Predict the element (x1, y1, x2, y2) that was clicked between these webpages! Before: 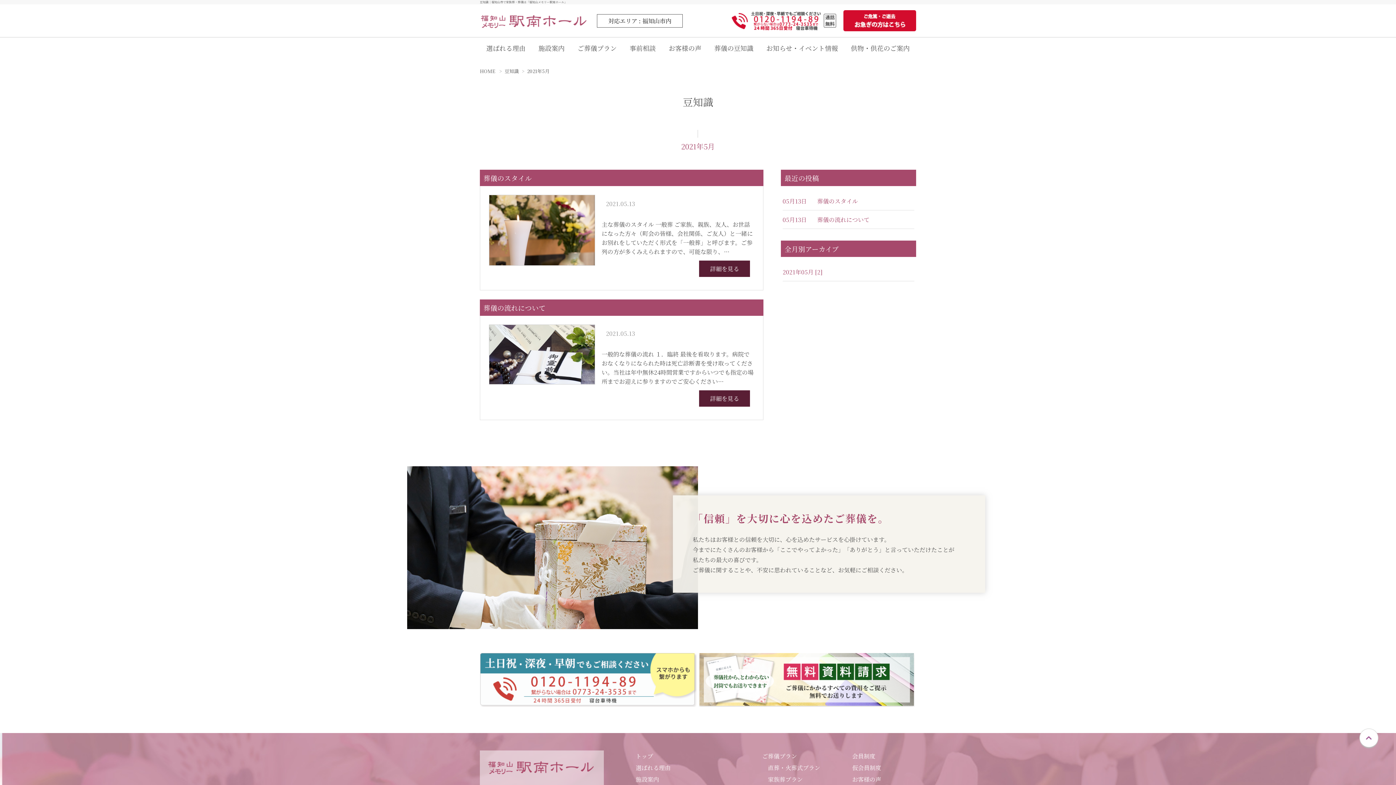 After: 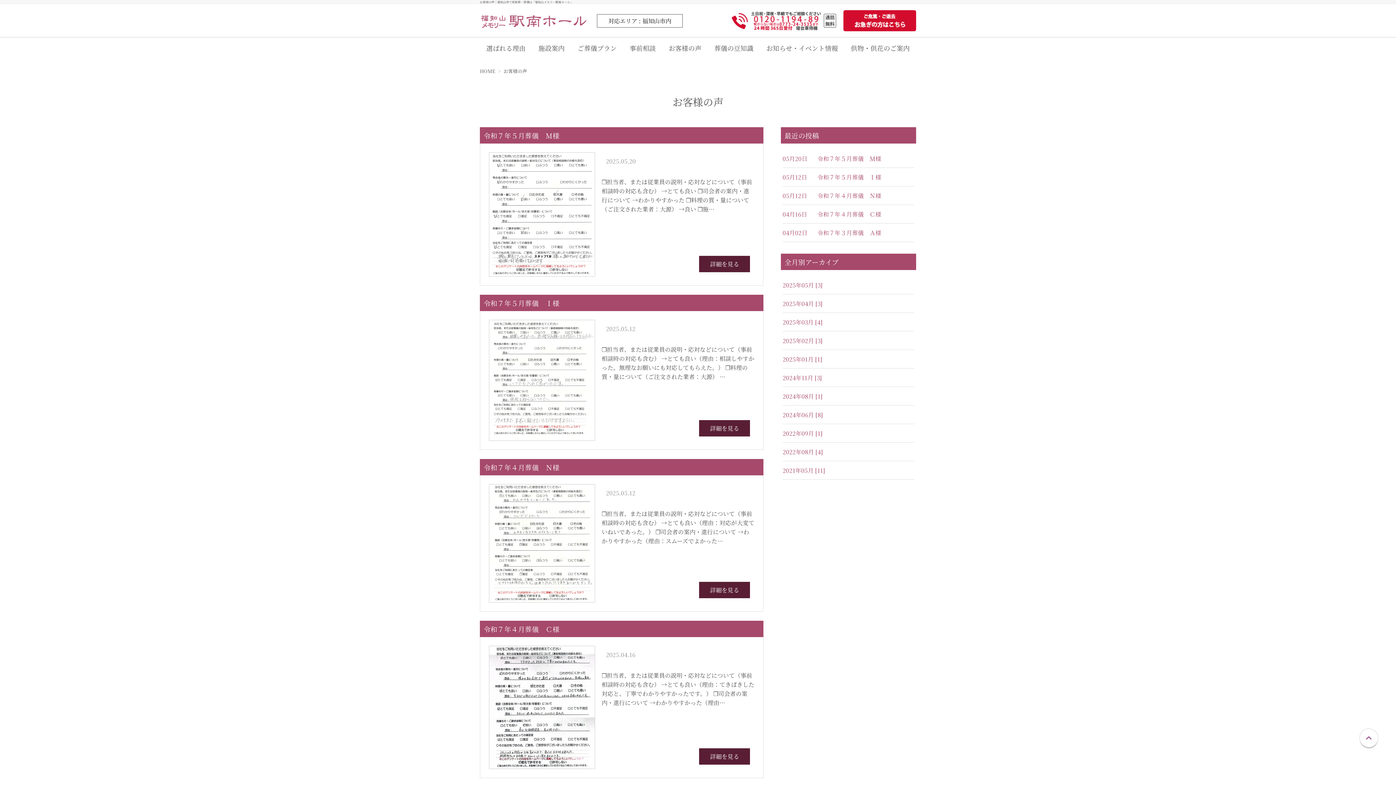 Action: label: お客様の声 bbox: (668, 43, 701, 52)